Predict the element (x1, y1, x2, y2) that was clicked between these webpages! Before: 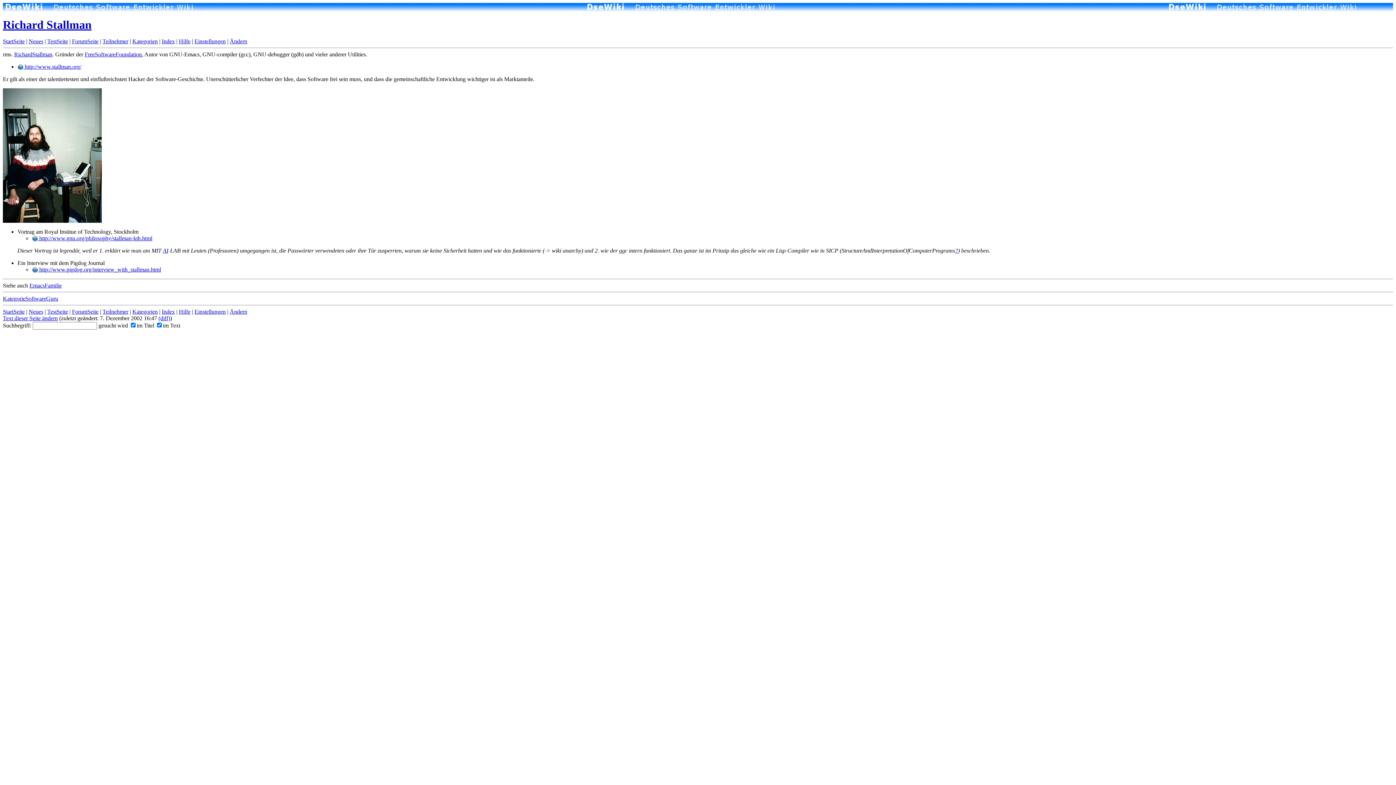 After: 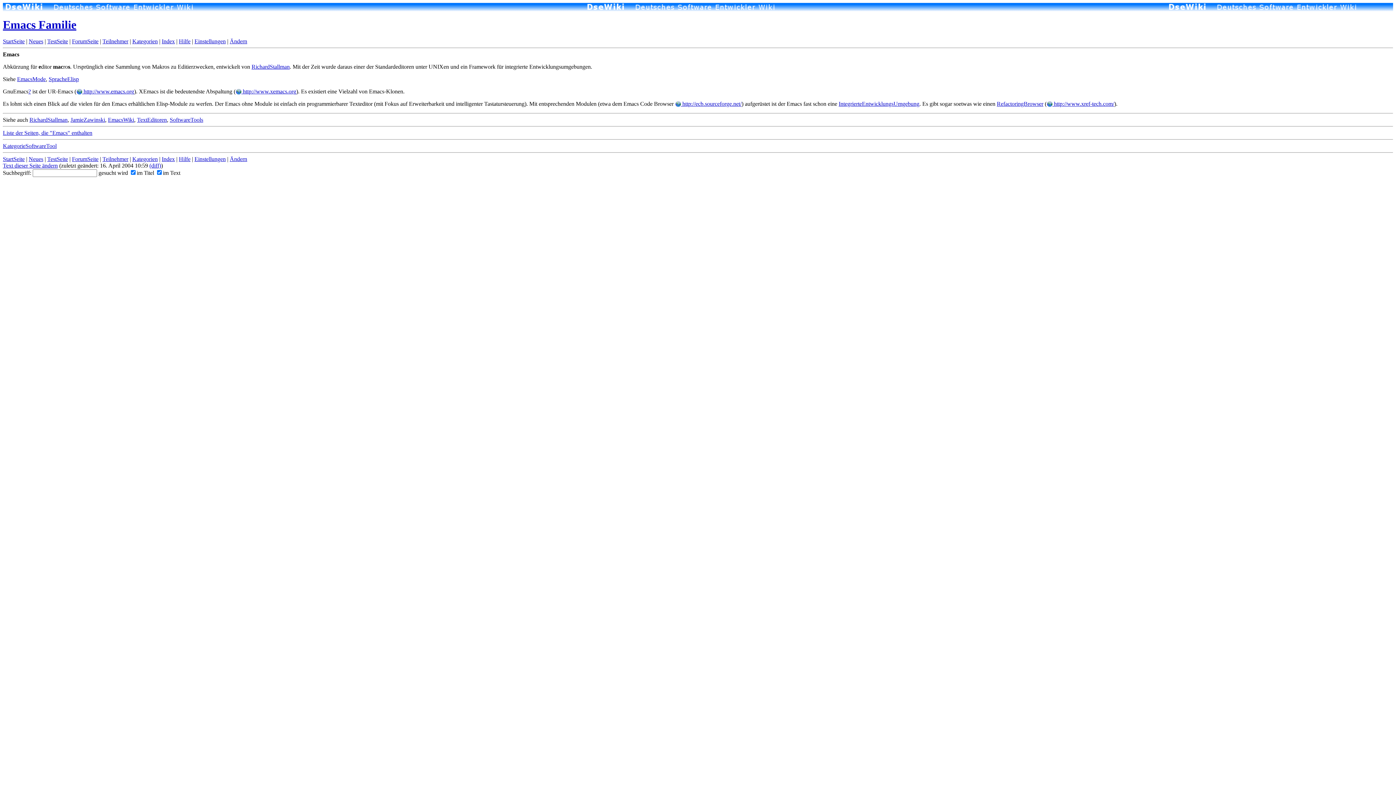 Action: label: EmacsFamilie bbox: (29, 282, 61, 288)